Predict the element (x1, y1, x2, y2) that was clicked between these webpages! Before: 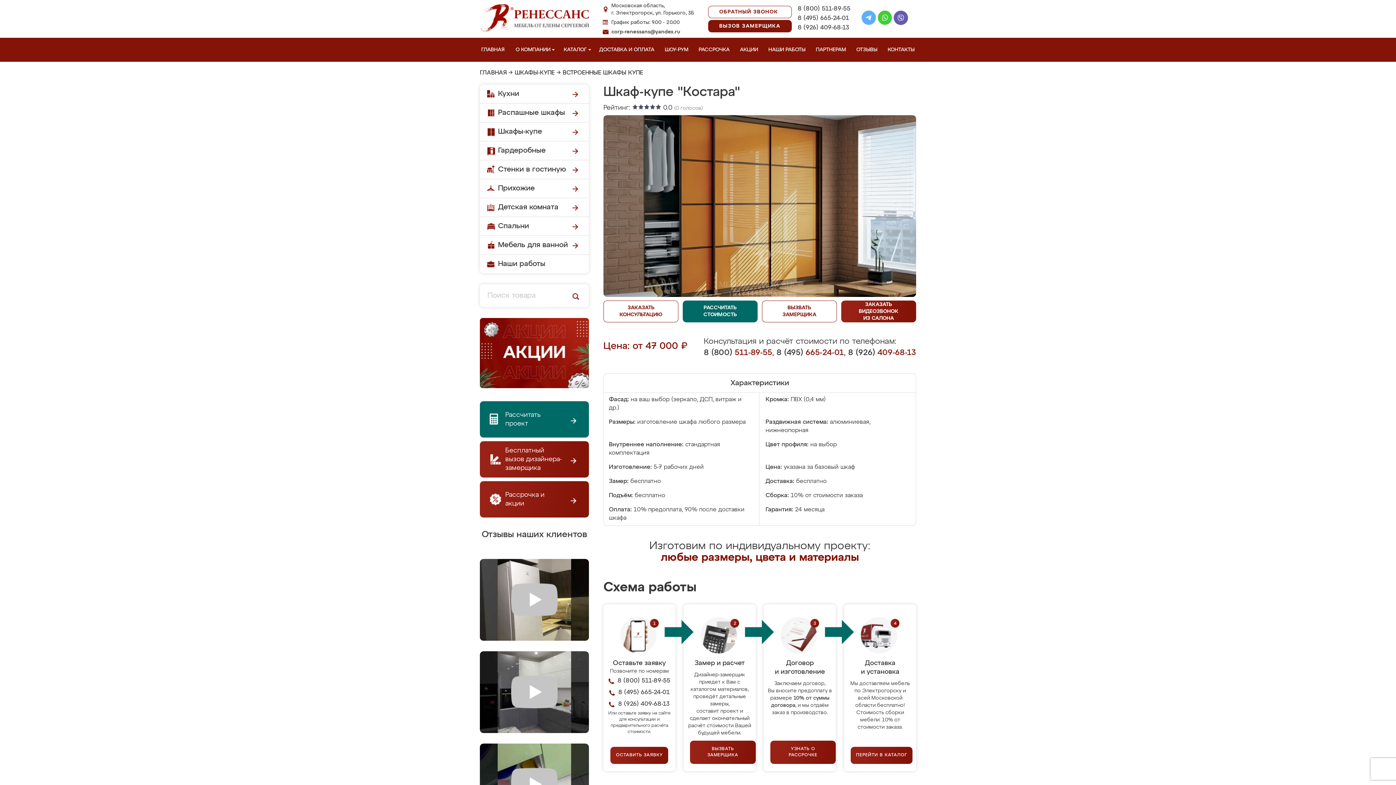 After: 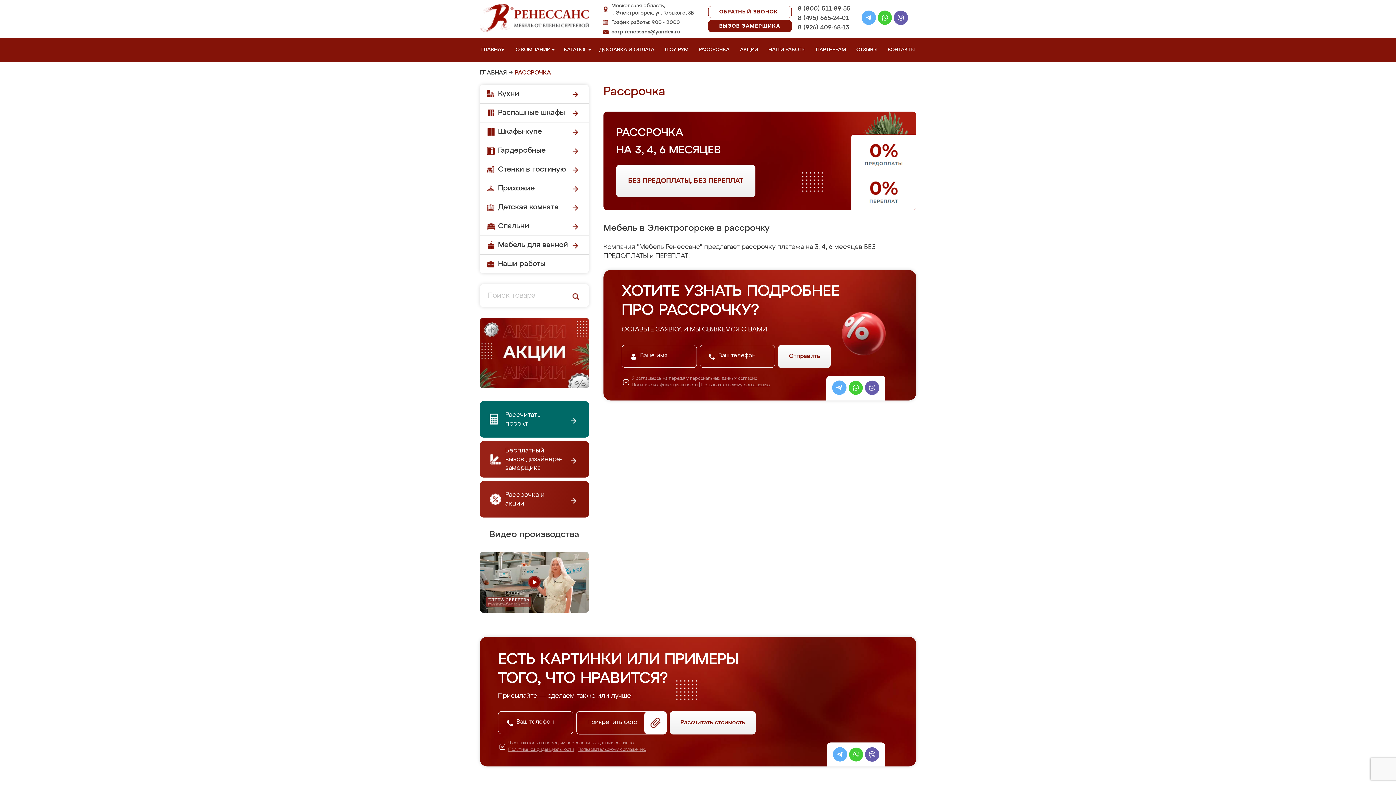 Action: label: УЗНАТЬ О РАССРОЧКЕ bbox: (770, 741, 836, 764)